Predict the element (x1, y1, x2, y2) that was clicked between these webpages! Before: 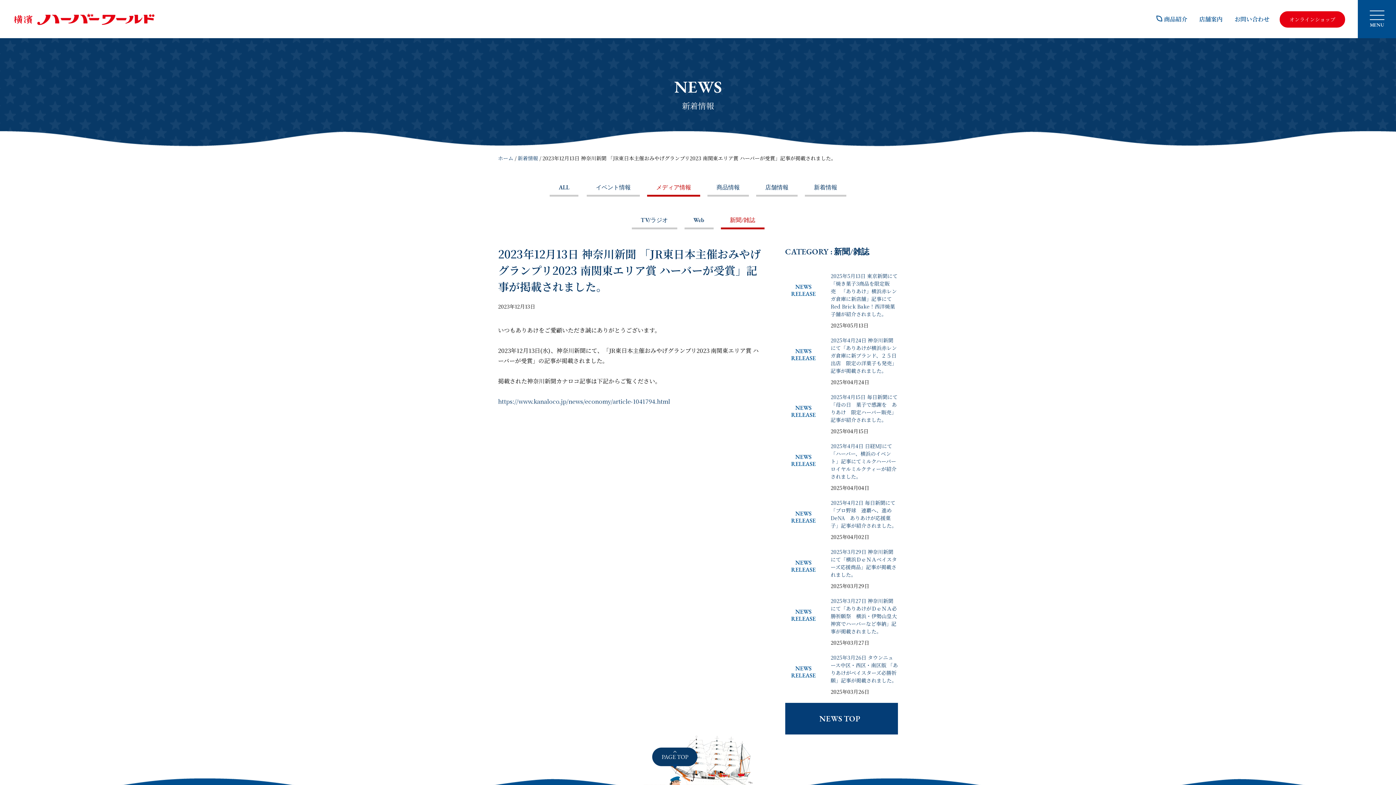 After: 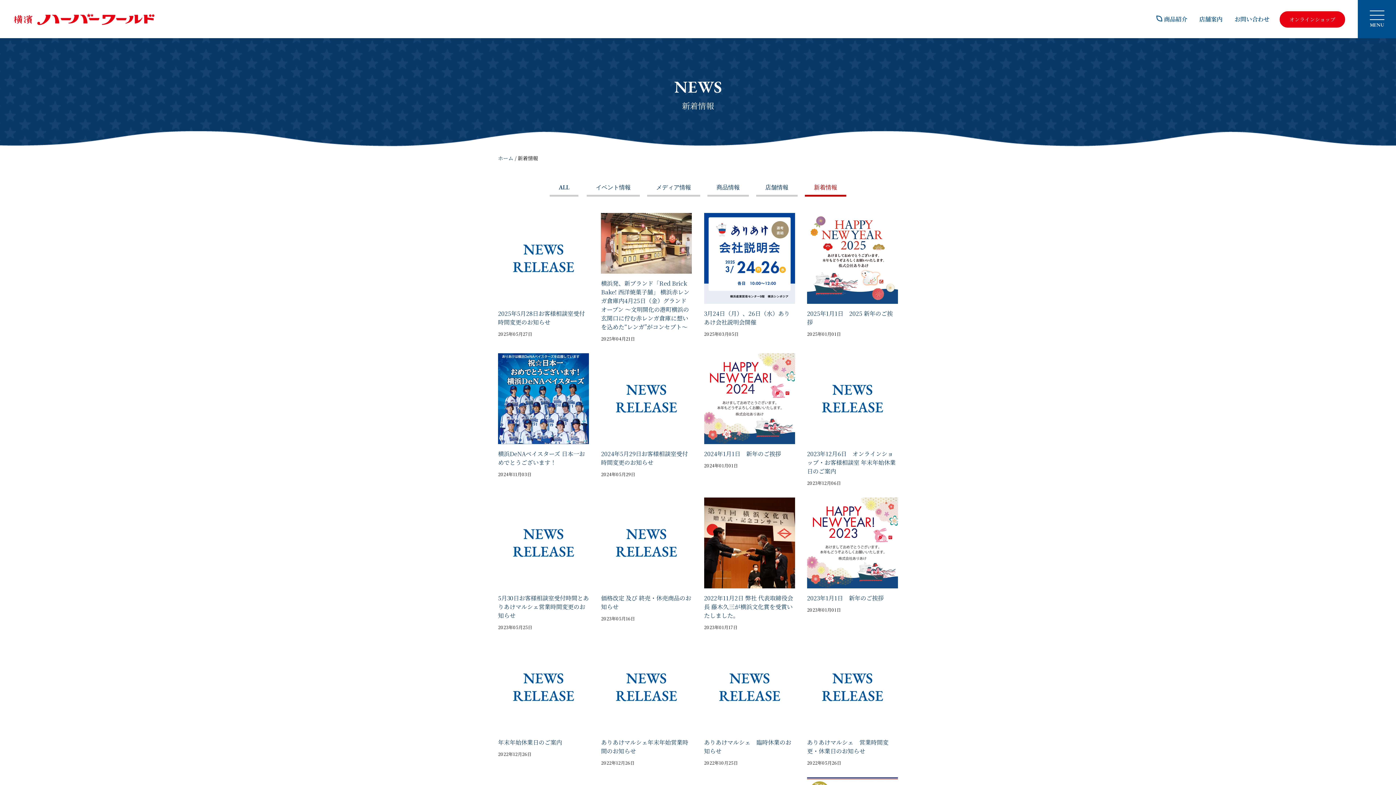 Action: label: 新着情報 bbox: (805, 180, 846, 194)